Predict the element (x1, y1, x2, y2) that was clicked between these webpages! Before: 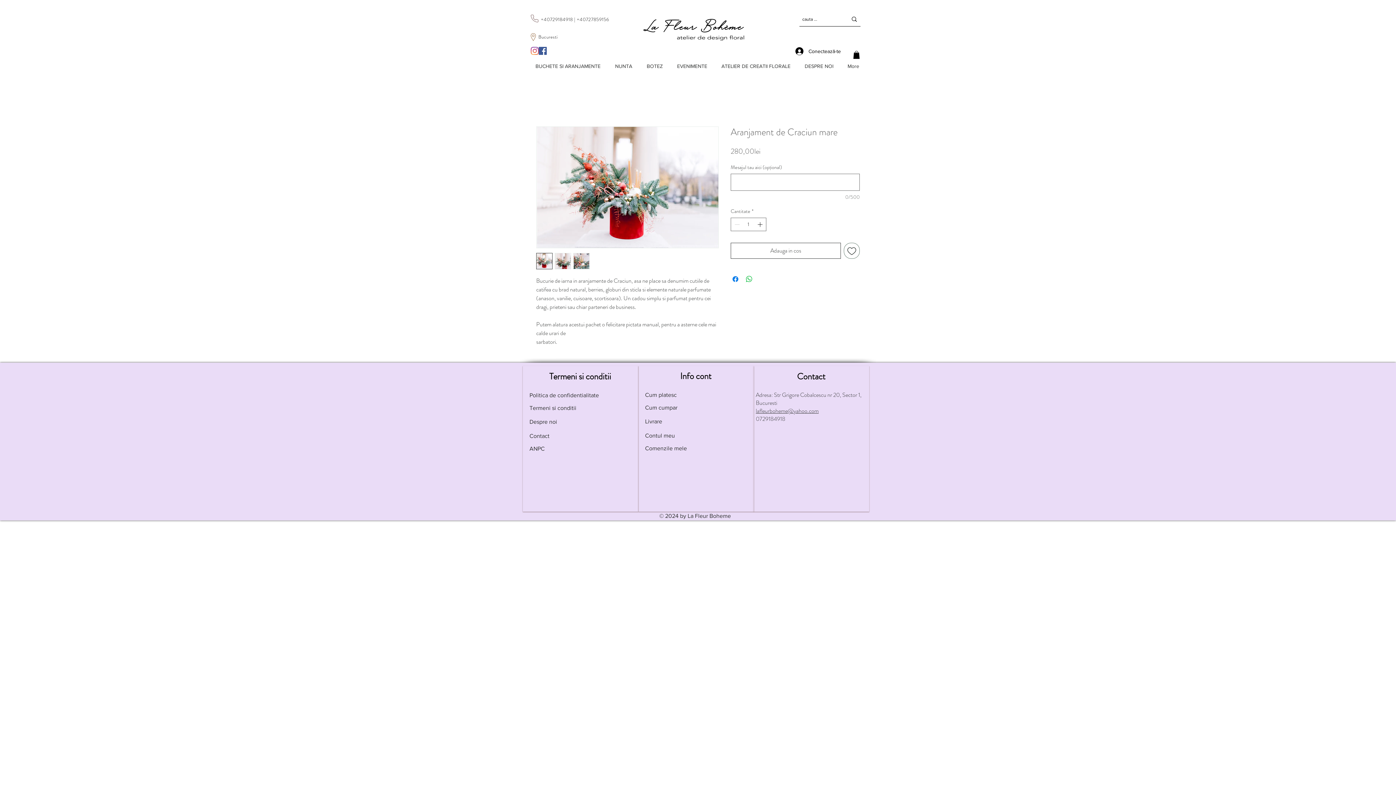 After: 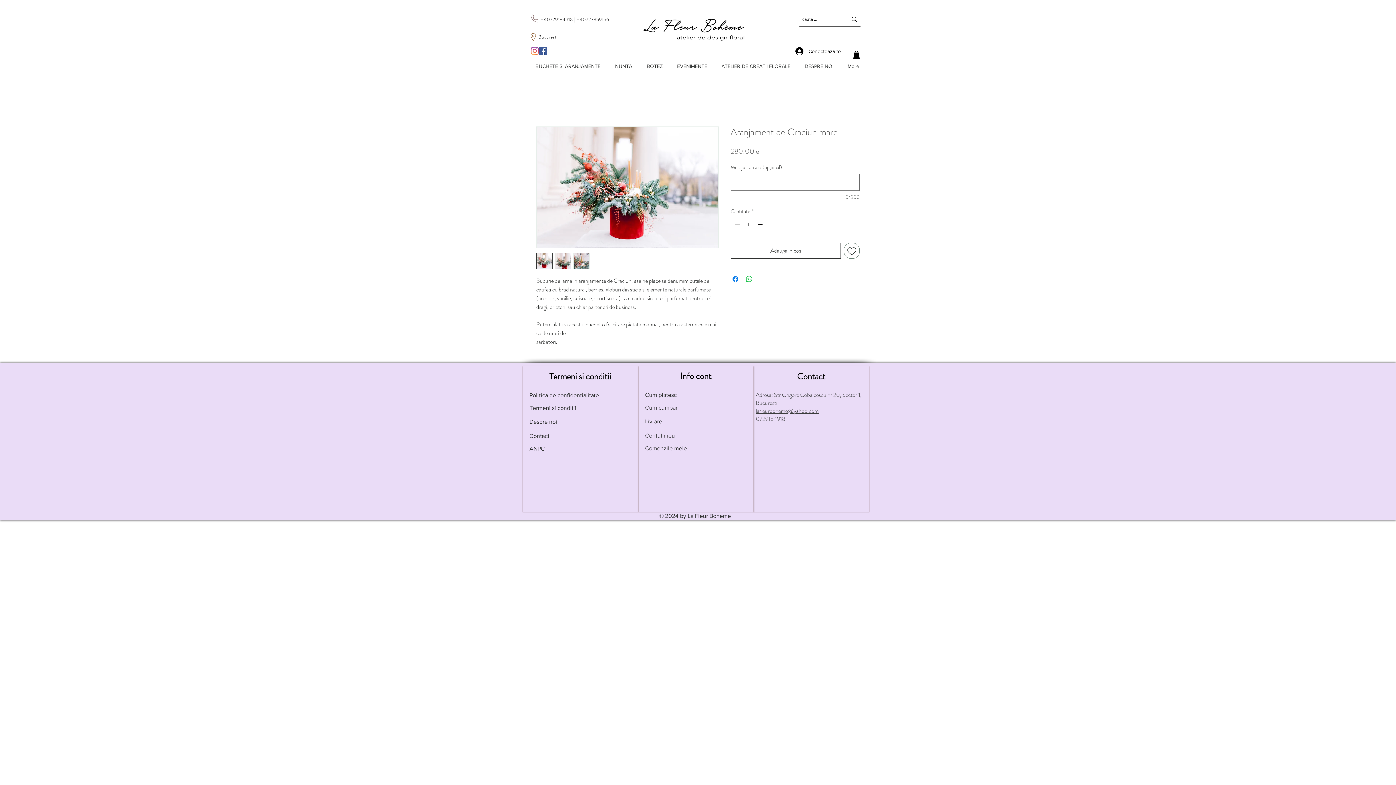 Action: bbox: (573, 253, 589, 269)